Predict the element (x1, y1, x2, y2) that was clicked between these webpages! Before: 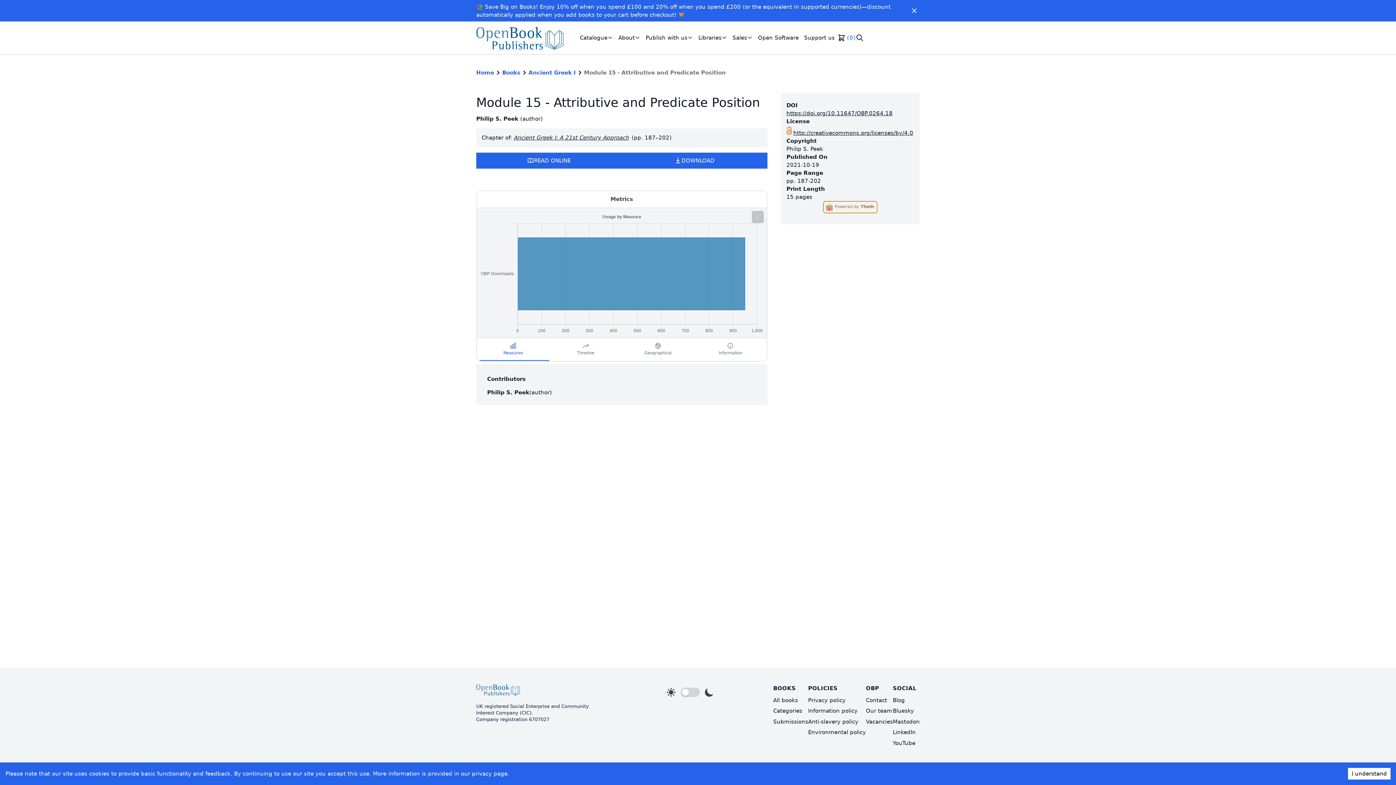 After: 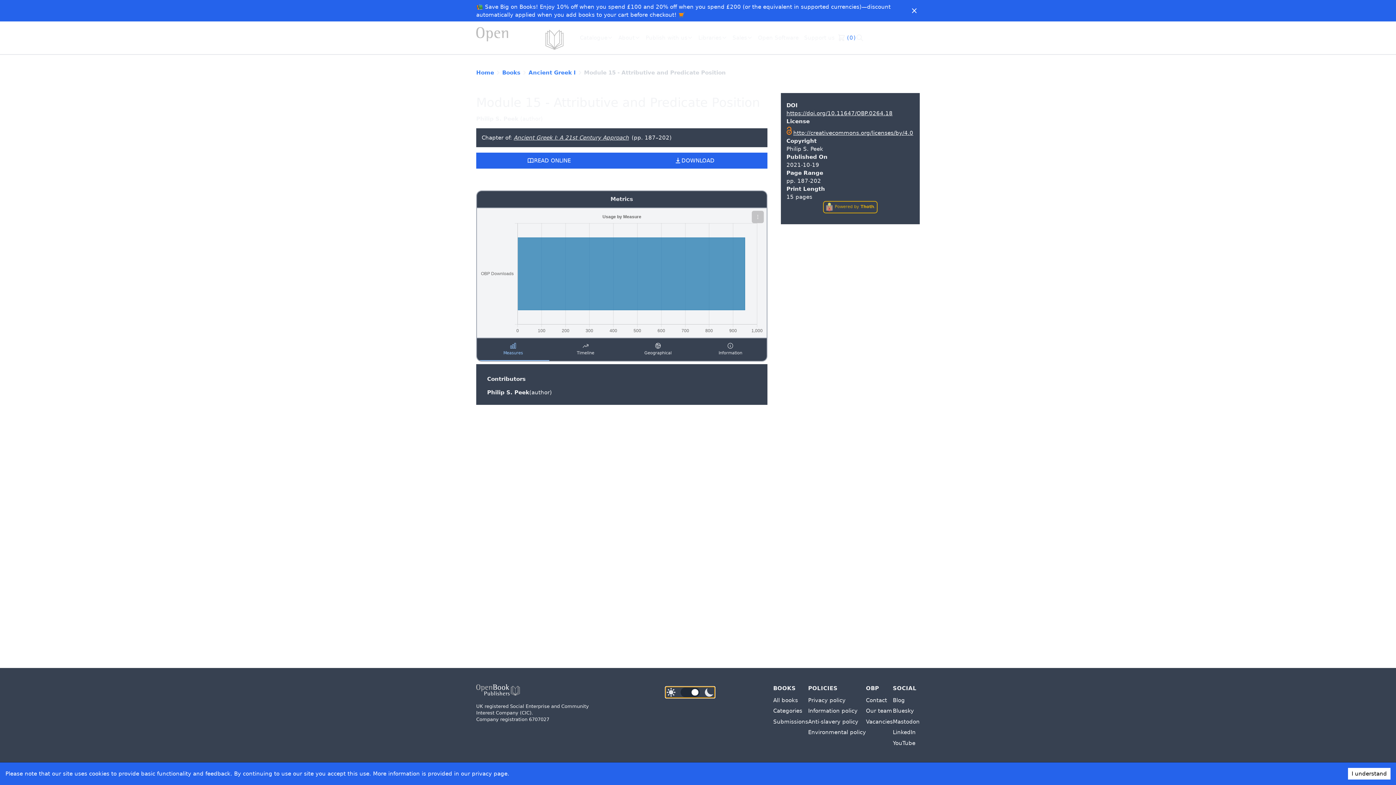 Action: label: Toggle dark mode bbox: (665, 687, 714, 698)